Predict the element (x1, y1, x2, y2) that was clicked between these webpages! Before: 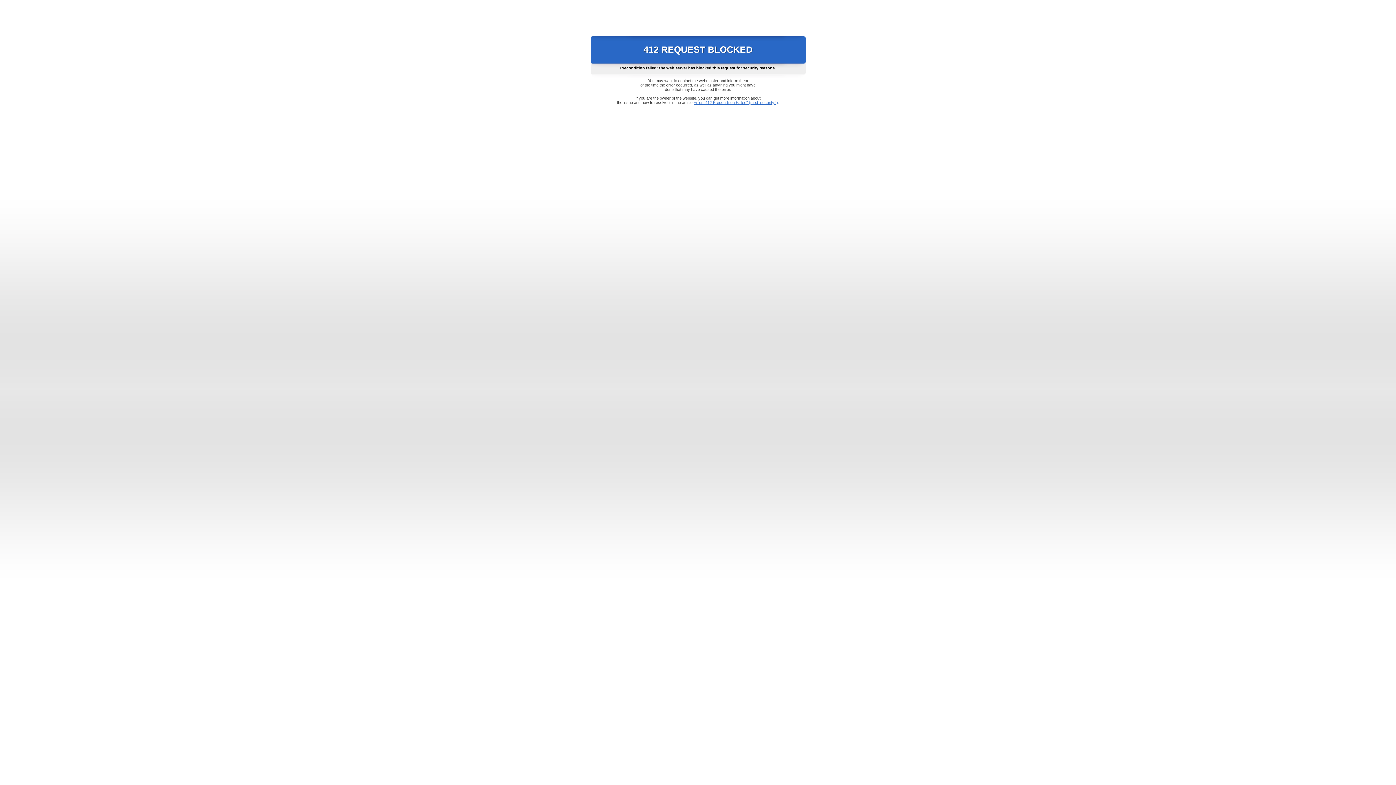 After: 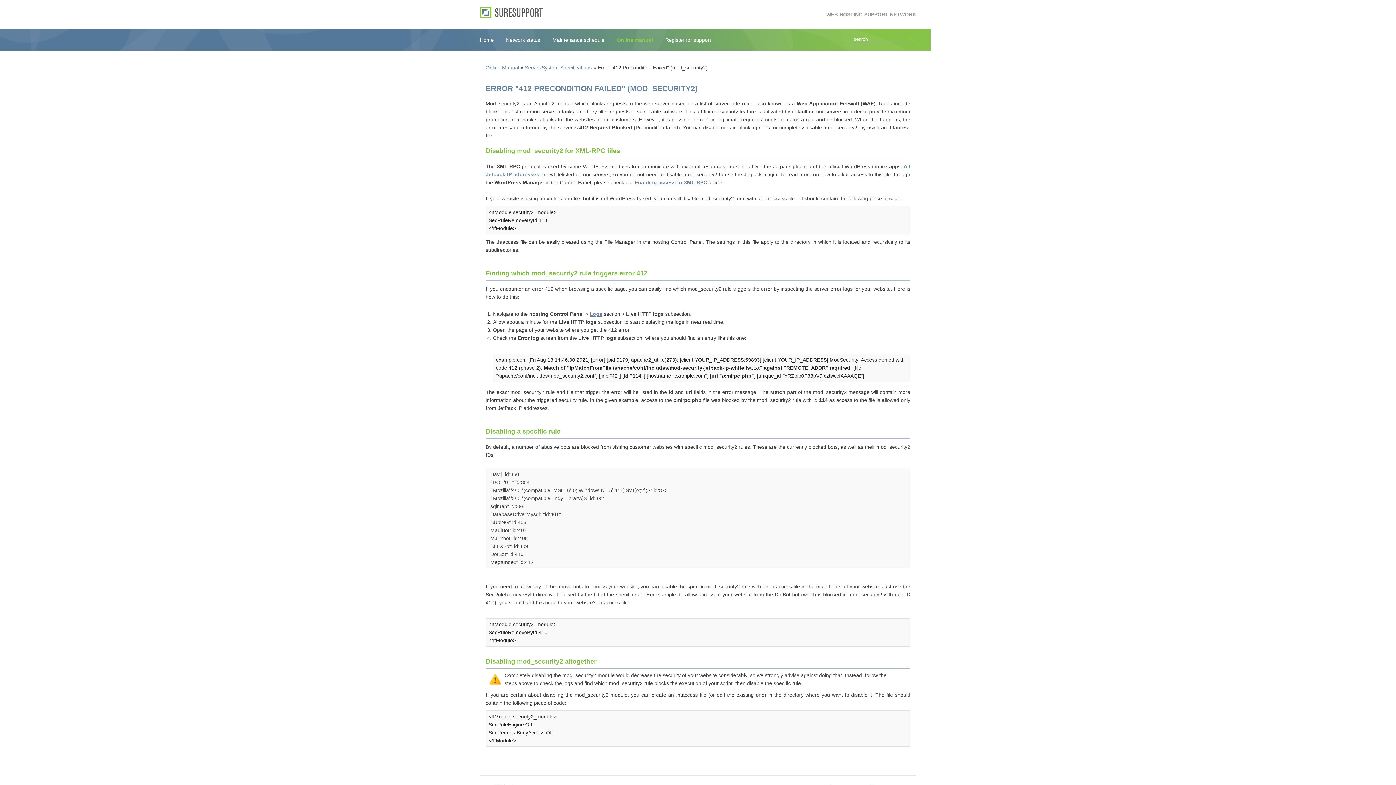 Action: label: Error "412 Precondition Failed" (mod_security2) bbox: (693, 100, 778, 104)